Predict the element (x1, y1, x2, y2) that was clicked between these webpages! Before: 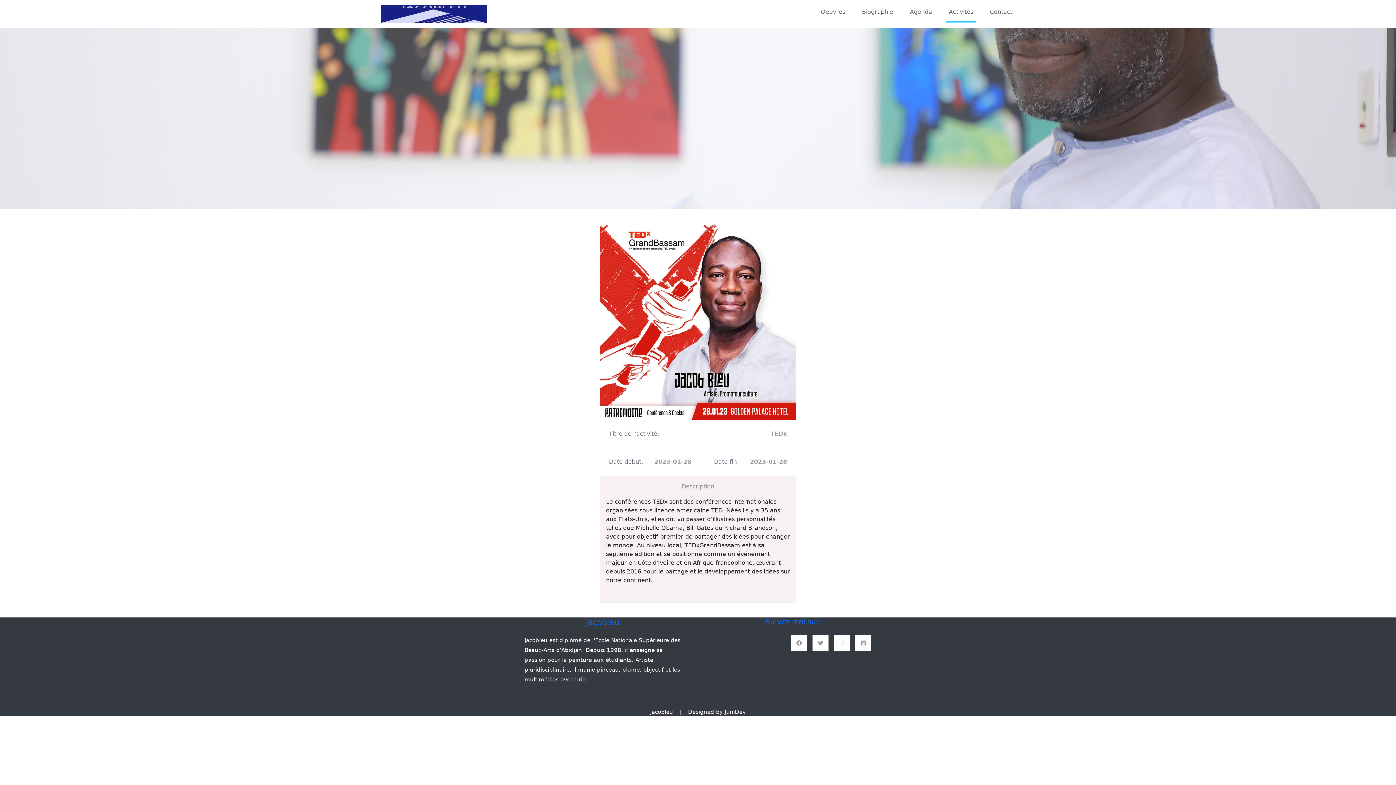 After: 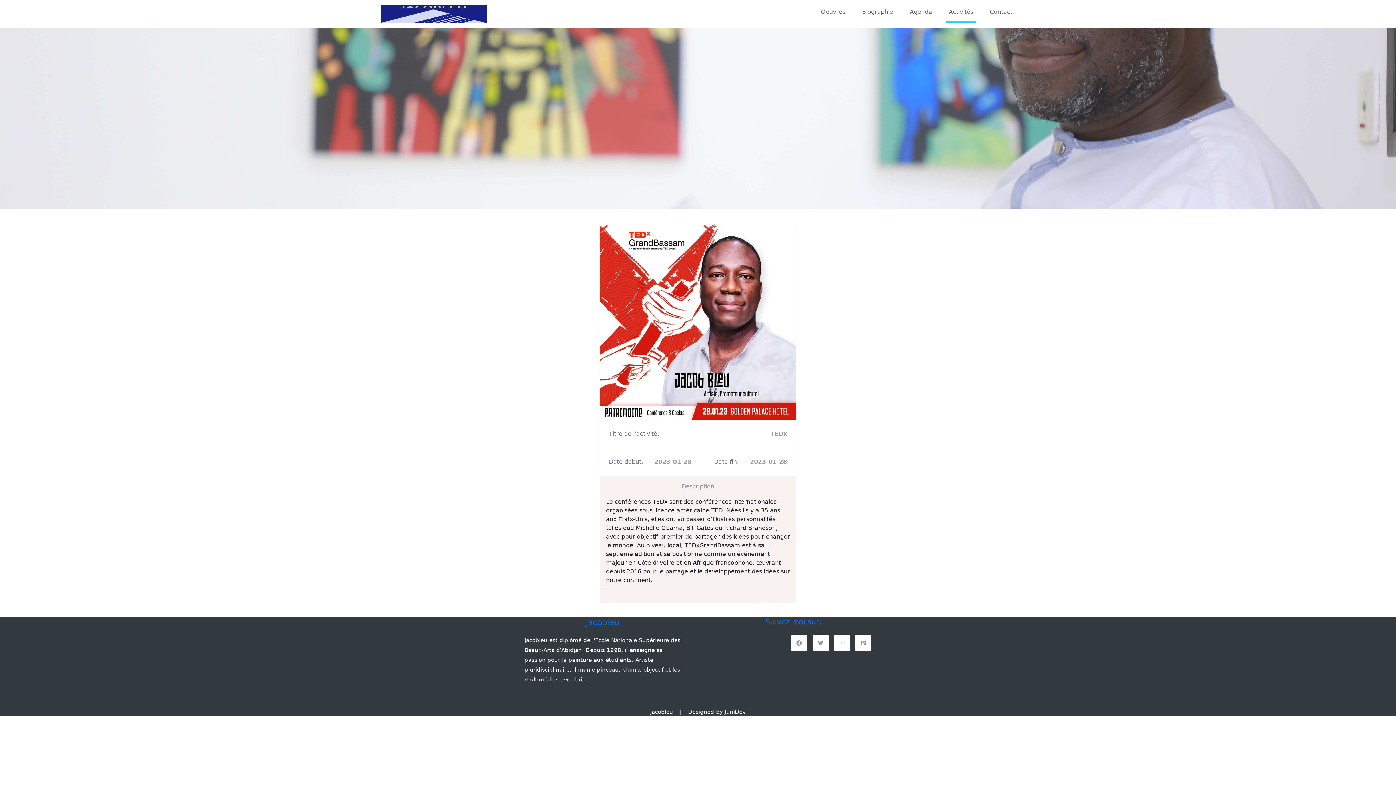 Action: bbox: (907, 5, 935, 22) label: Agenda